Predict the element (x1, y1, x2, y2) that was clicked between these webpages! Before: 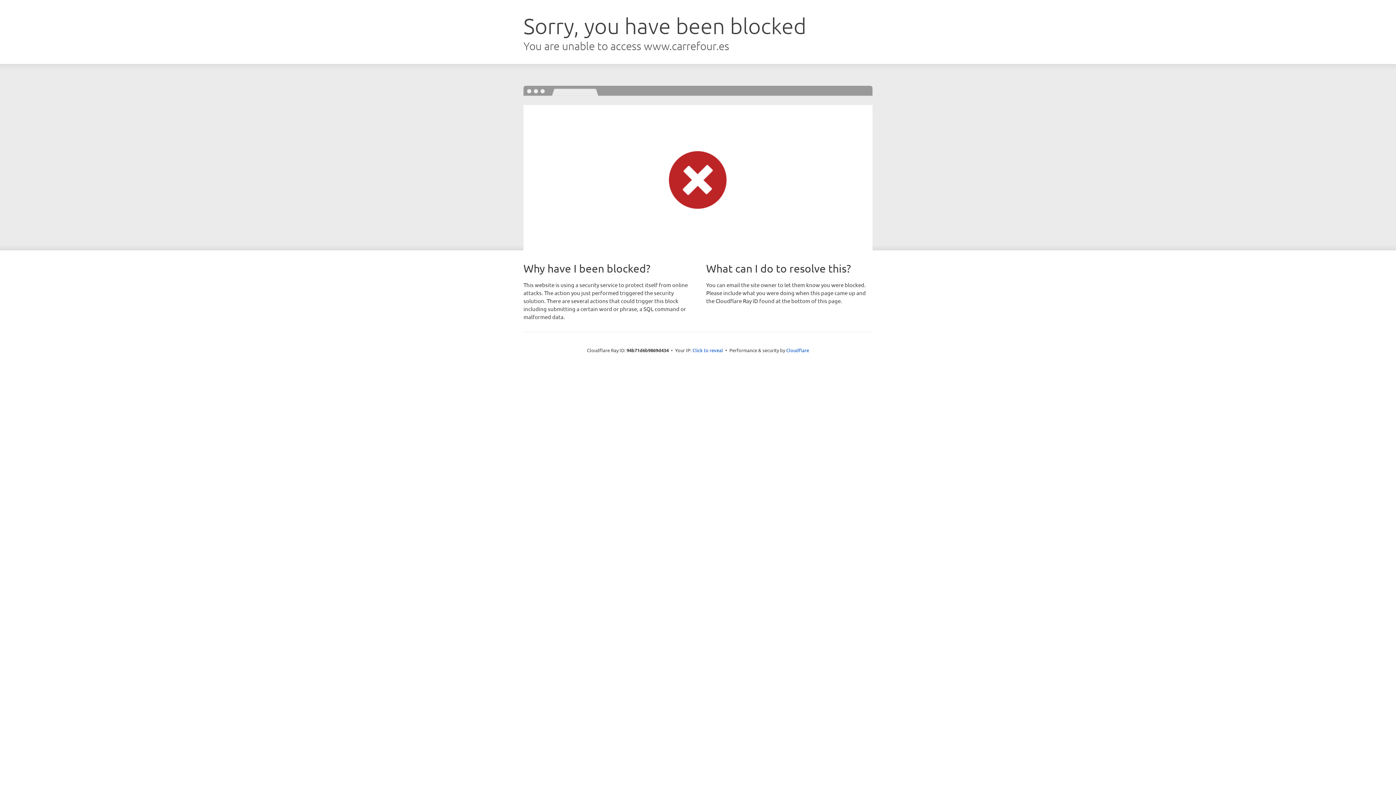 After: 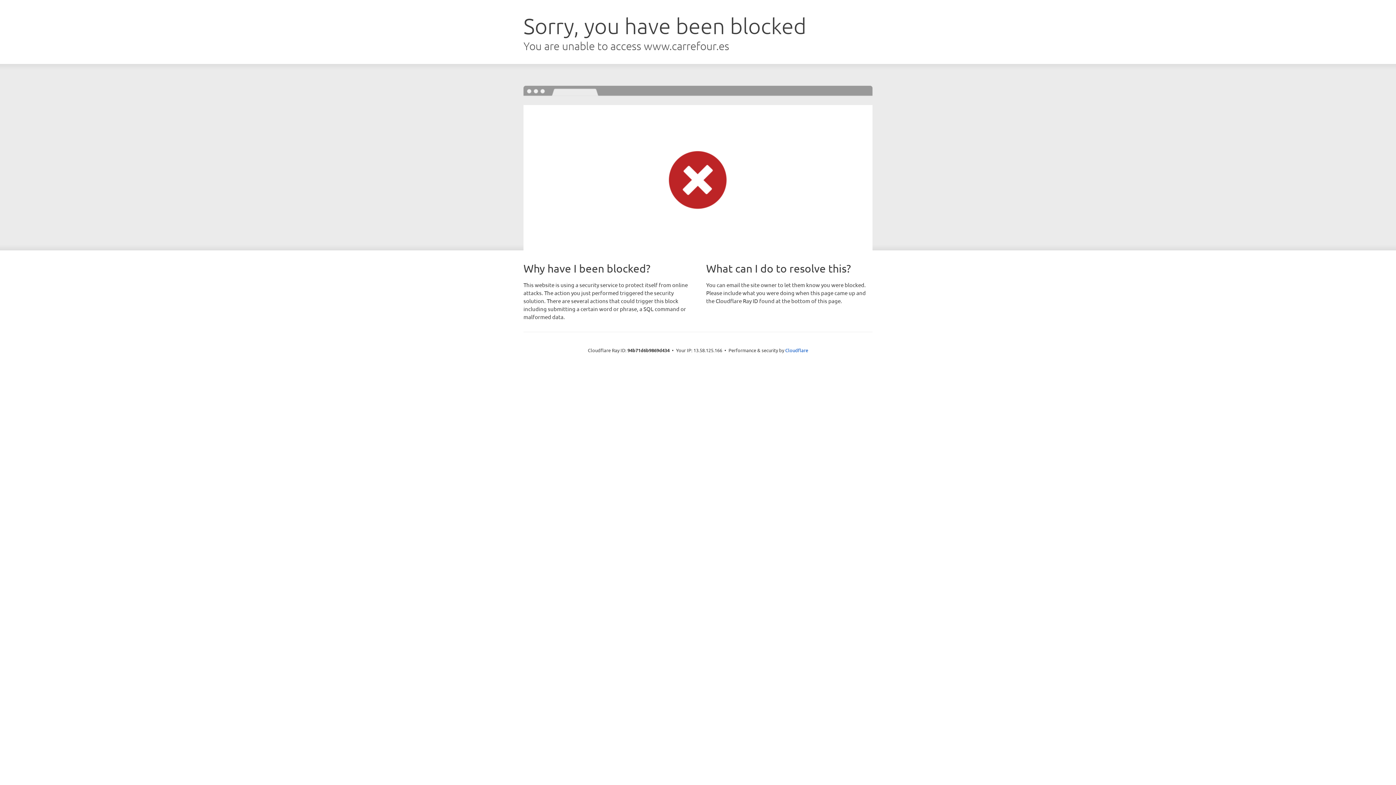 Action: bbox: (692, 346, 723, 353) label: Click to reveal